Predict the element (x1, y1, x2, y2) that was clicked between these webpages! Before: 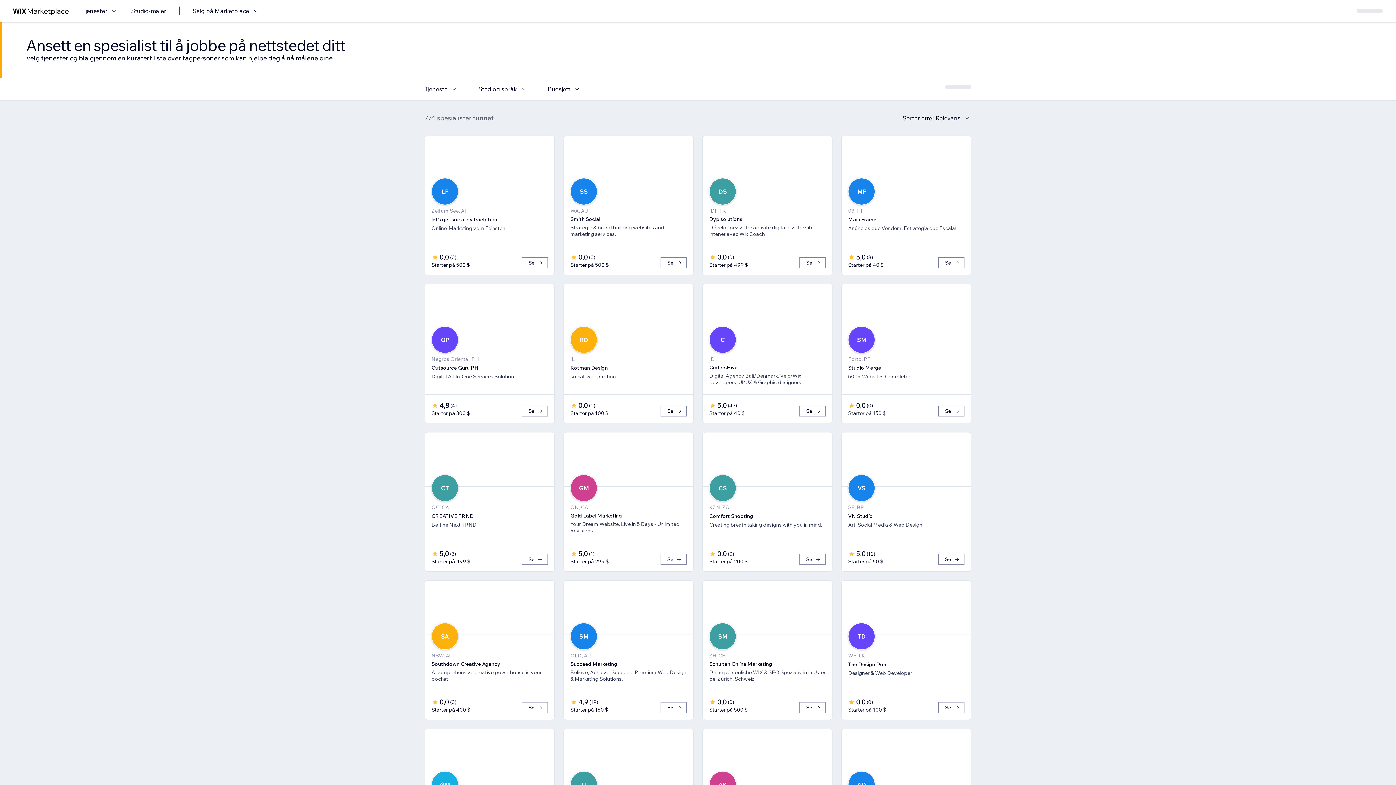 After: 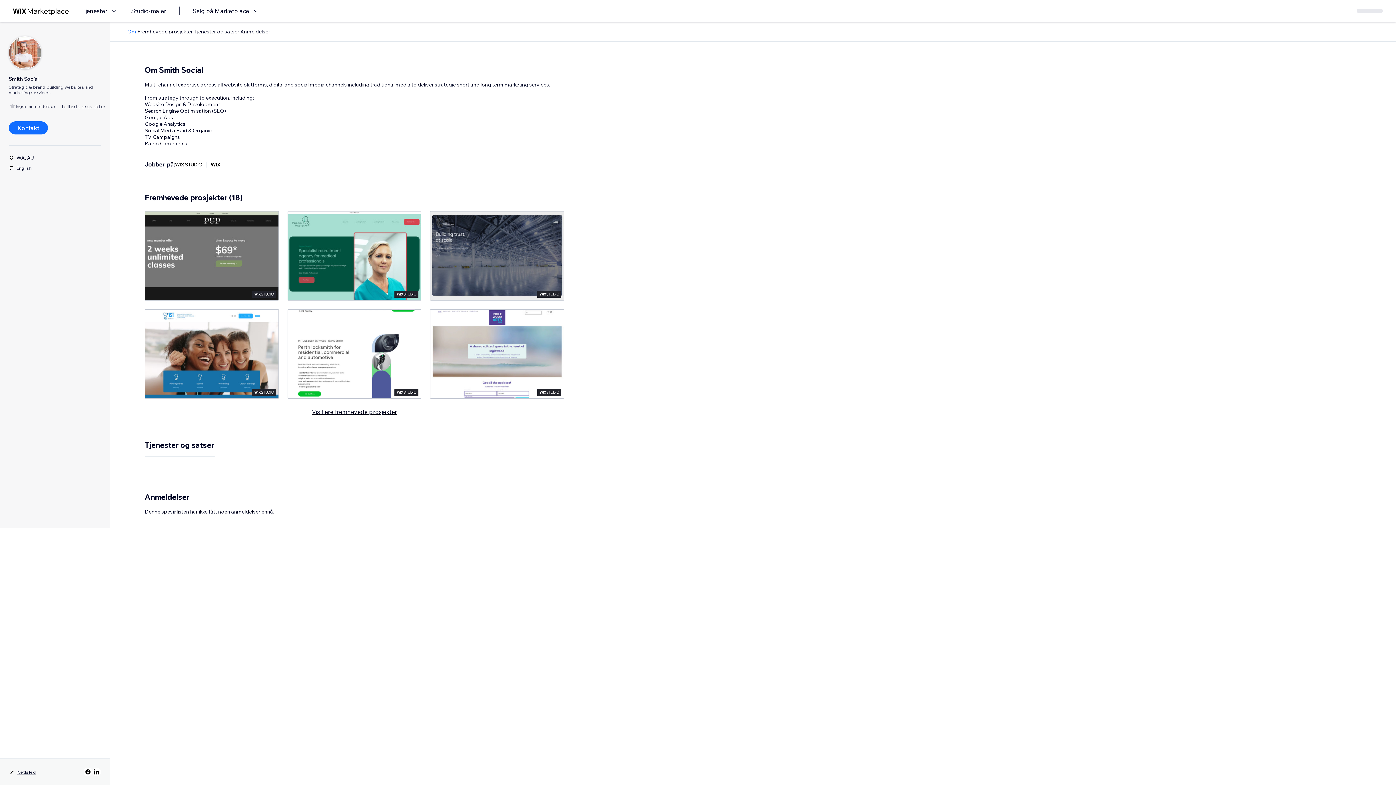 Action: bbox: (660, 257, 686, 268) label: Se